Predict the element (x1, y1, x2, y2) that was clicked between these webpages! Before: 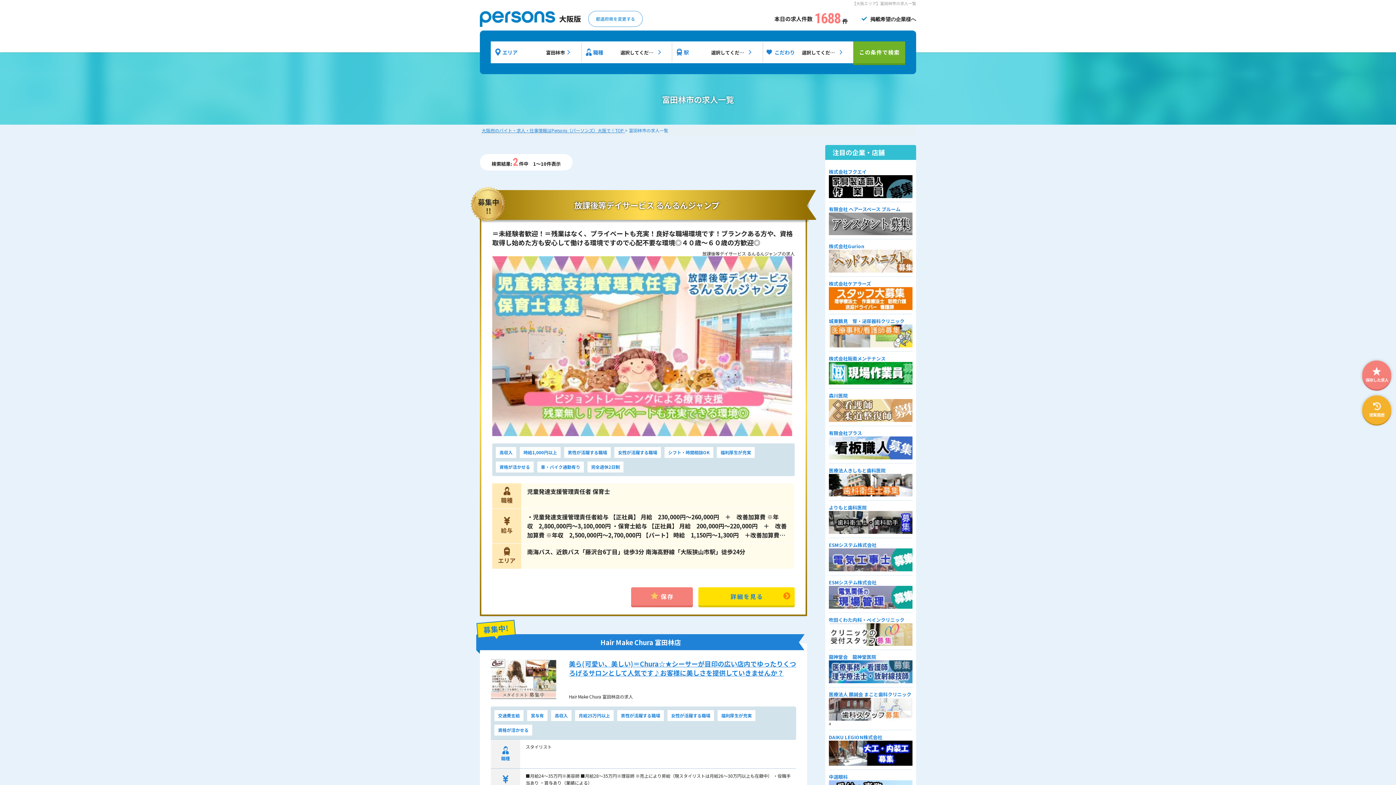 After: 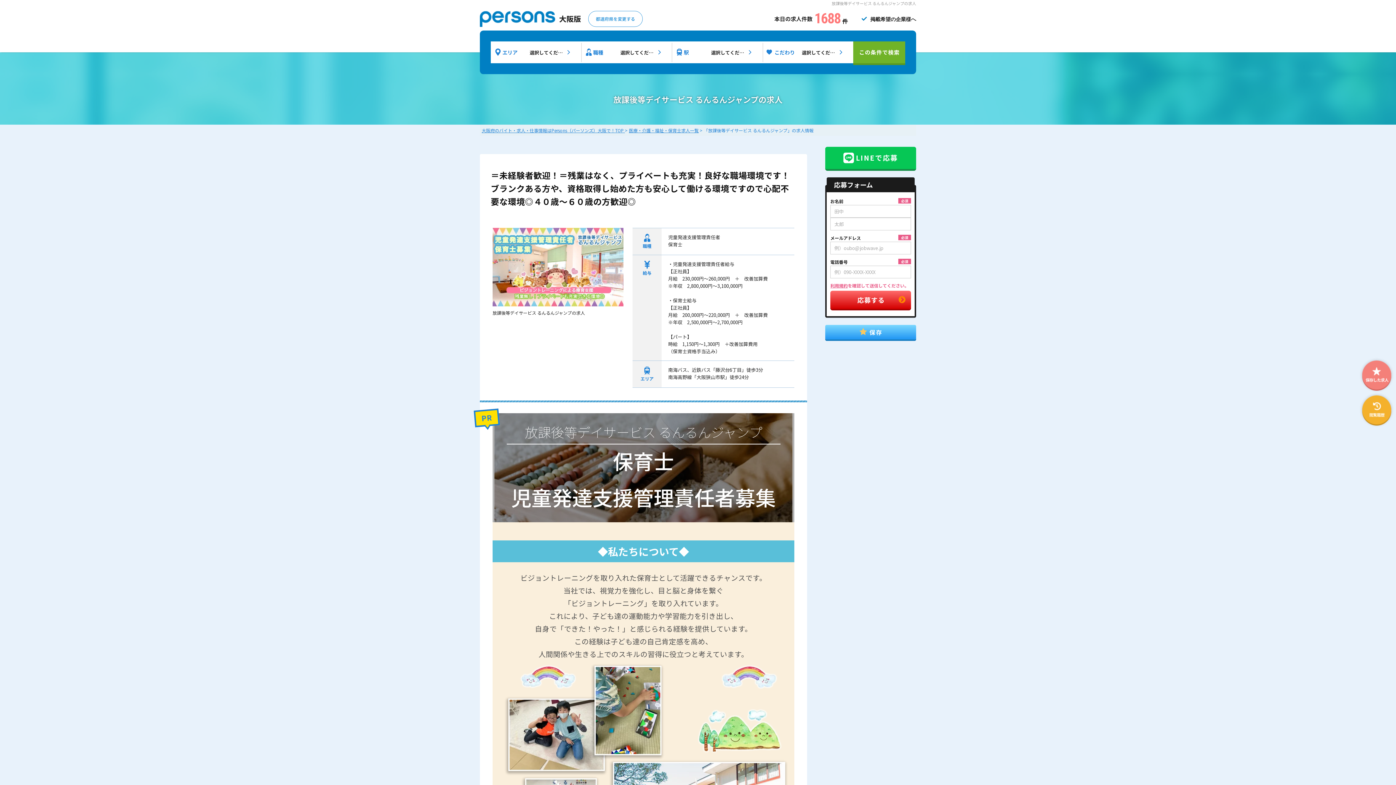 Action: label: 詳細を見る bbox: (698, 587, 794, 605)